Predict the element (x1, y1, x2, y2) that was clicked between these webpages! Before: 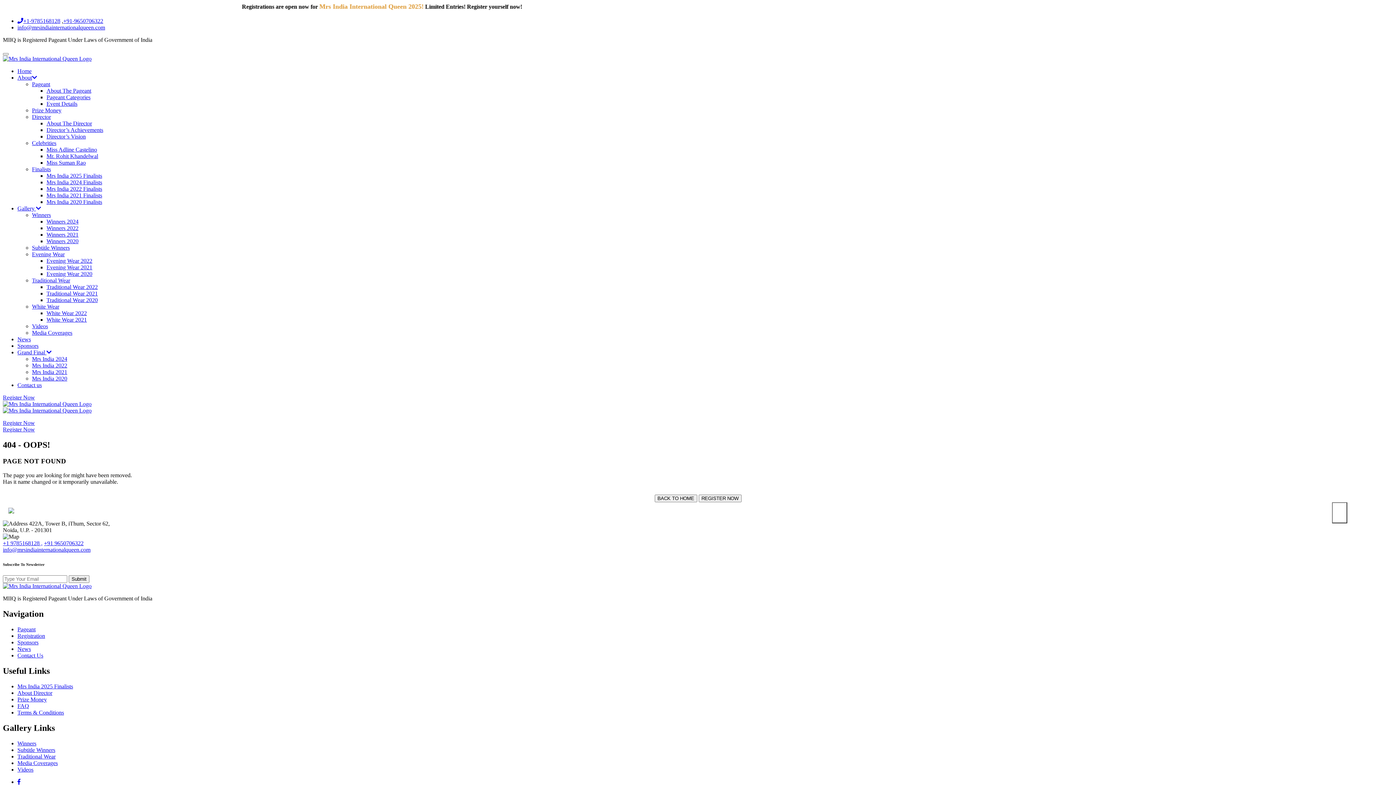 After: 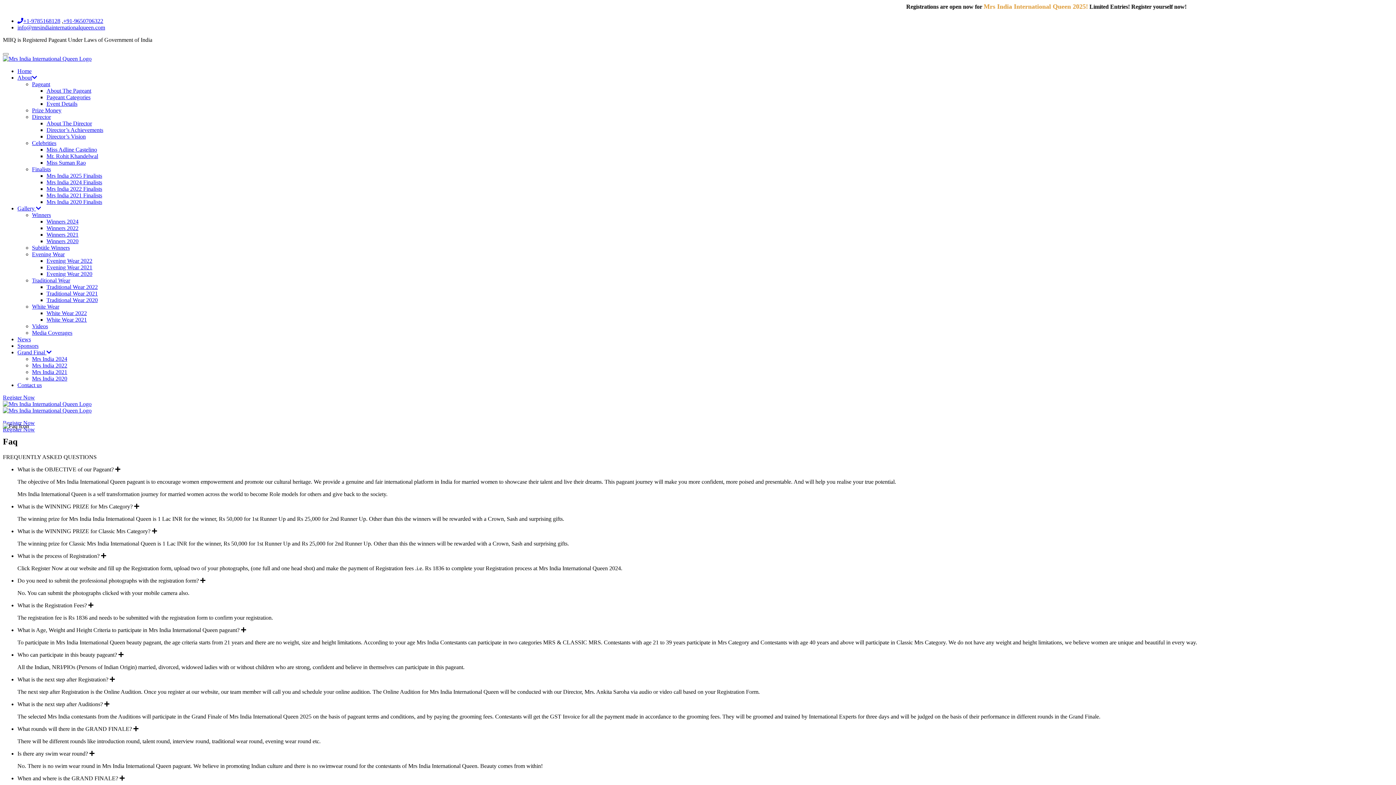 Action: label: FAQ bbox: (17, 703, 29, 709)